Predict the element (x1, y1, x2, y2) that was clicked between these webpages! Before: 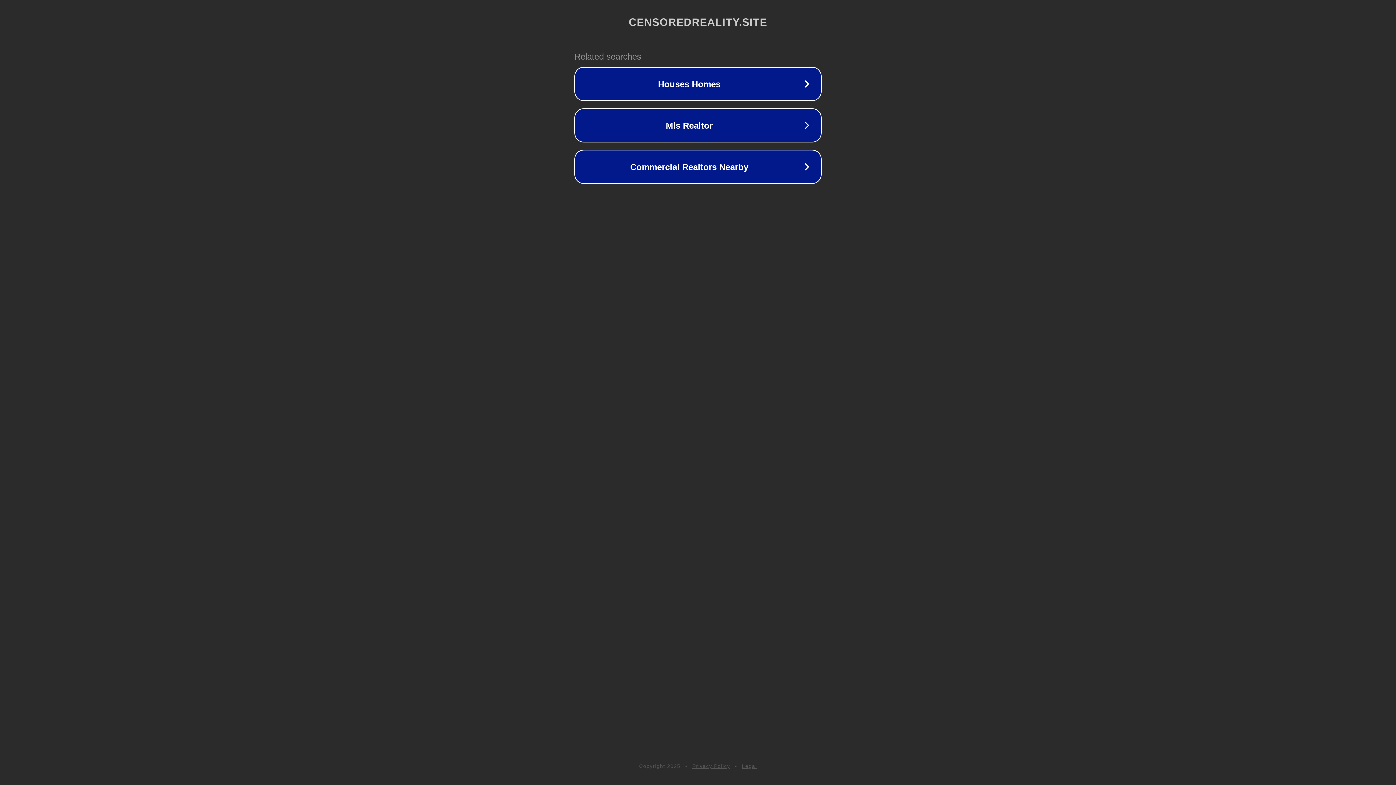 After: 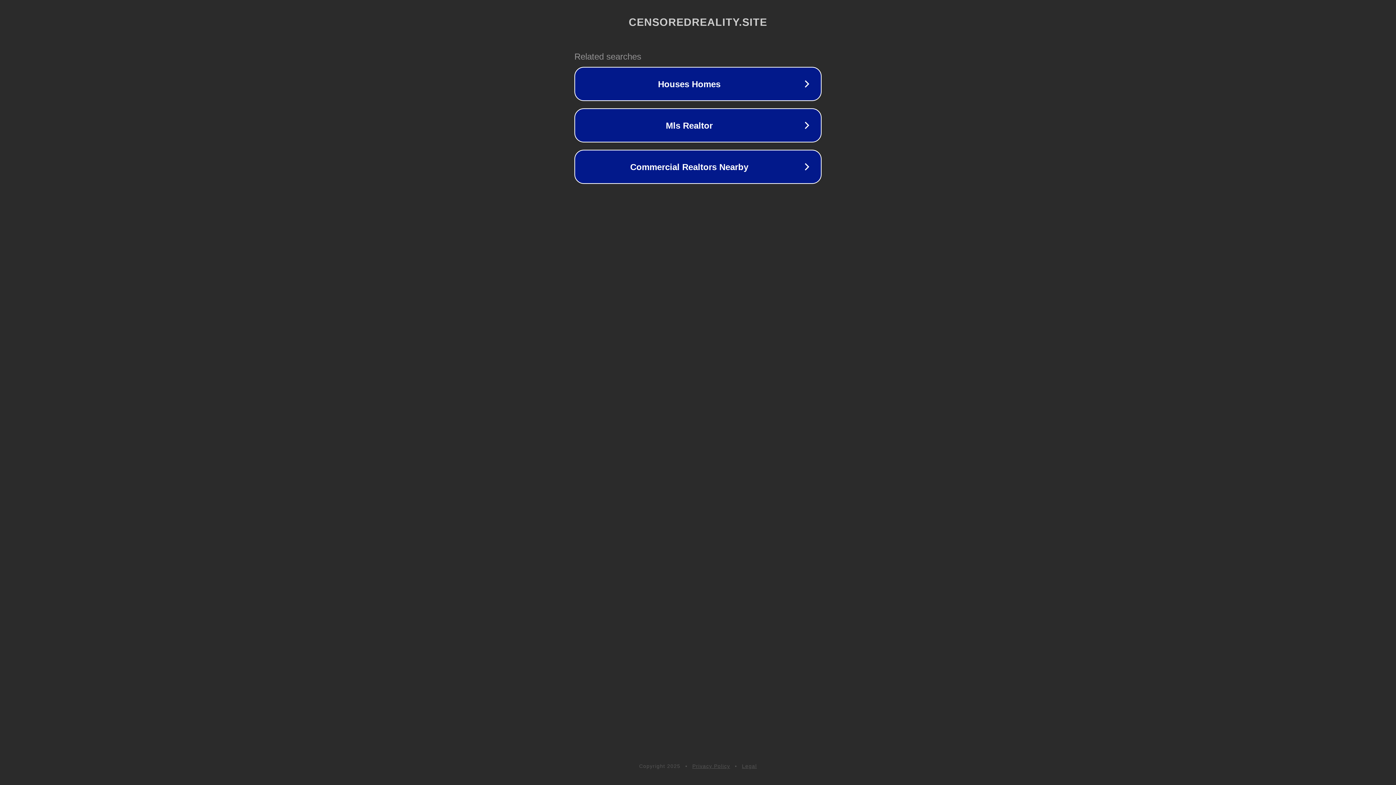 Action: label: Legal bbox: (742, 763, 757, 769)